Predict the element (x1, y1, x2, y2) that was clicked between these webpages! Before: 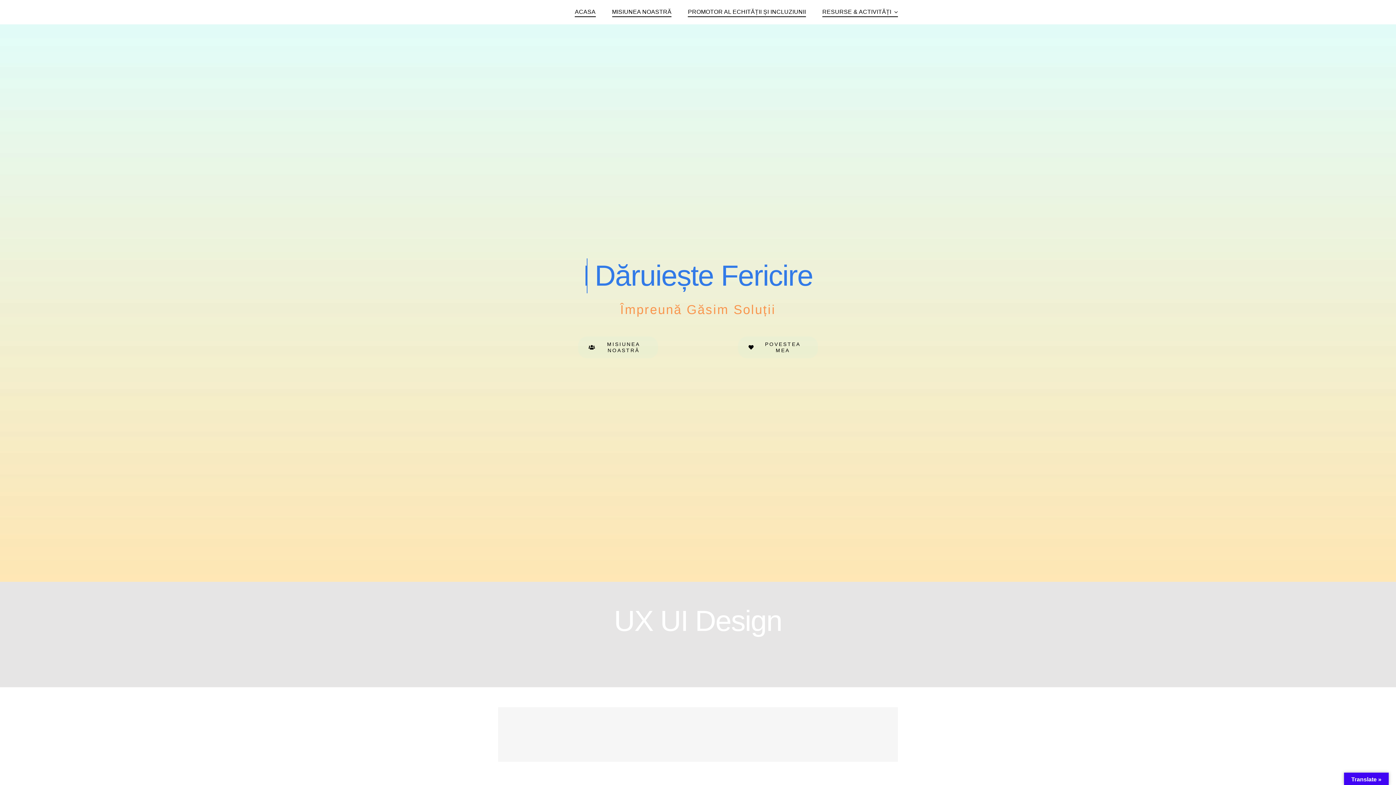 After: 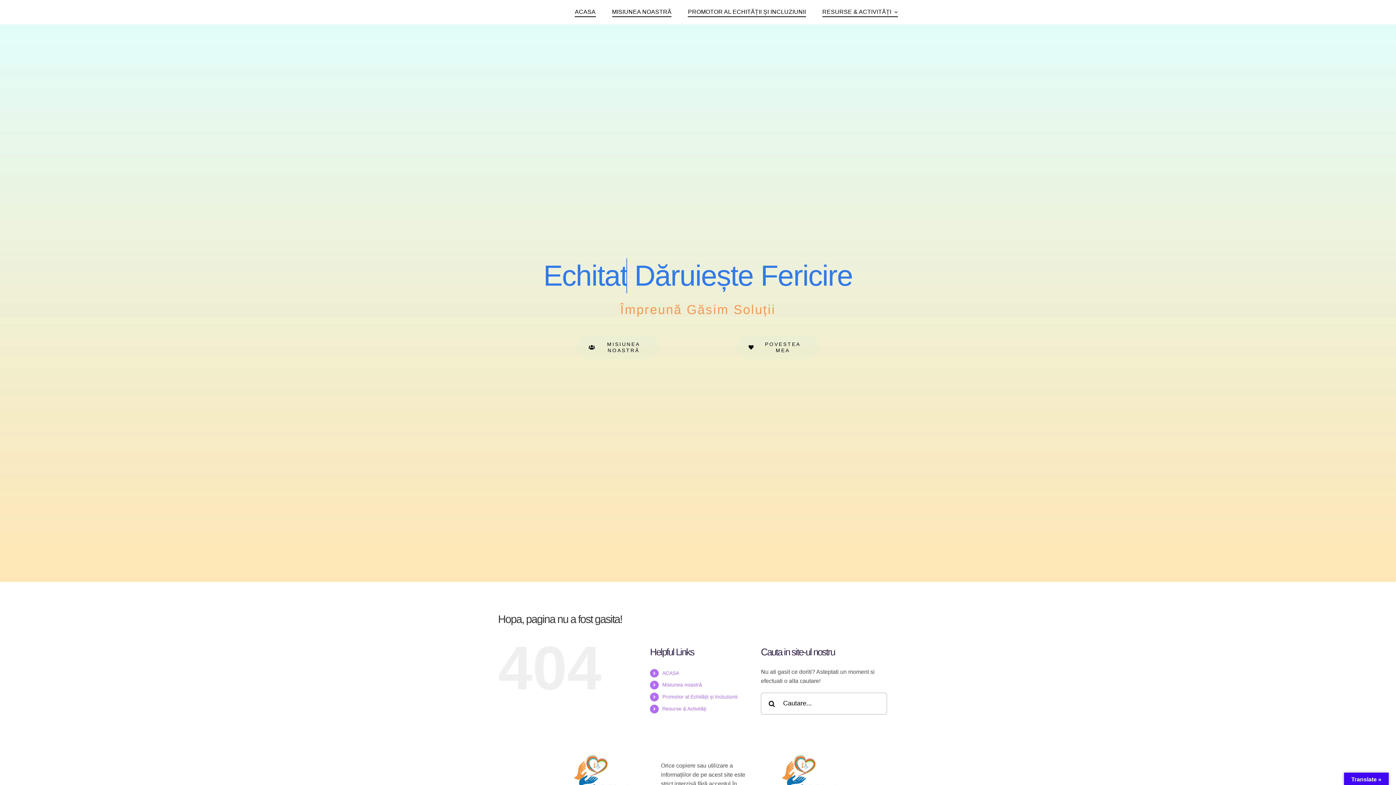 Action: label: MISIUNEA NOASTRĂ bbox: (578, 336, 658, 358)